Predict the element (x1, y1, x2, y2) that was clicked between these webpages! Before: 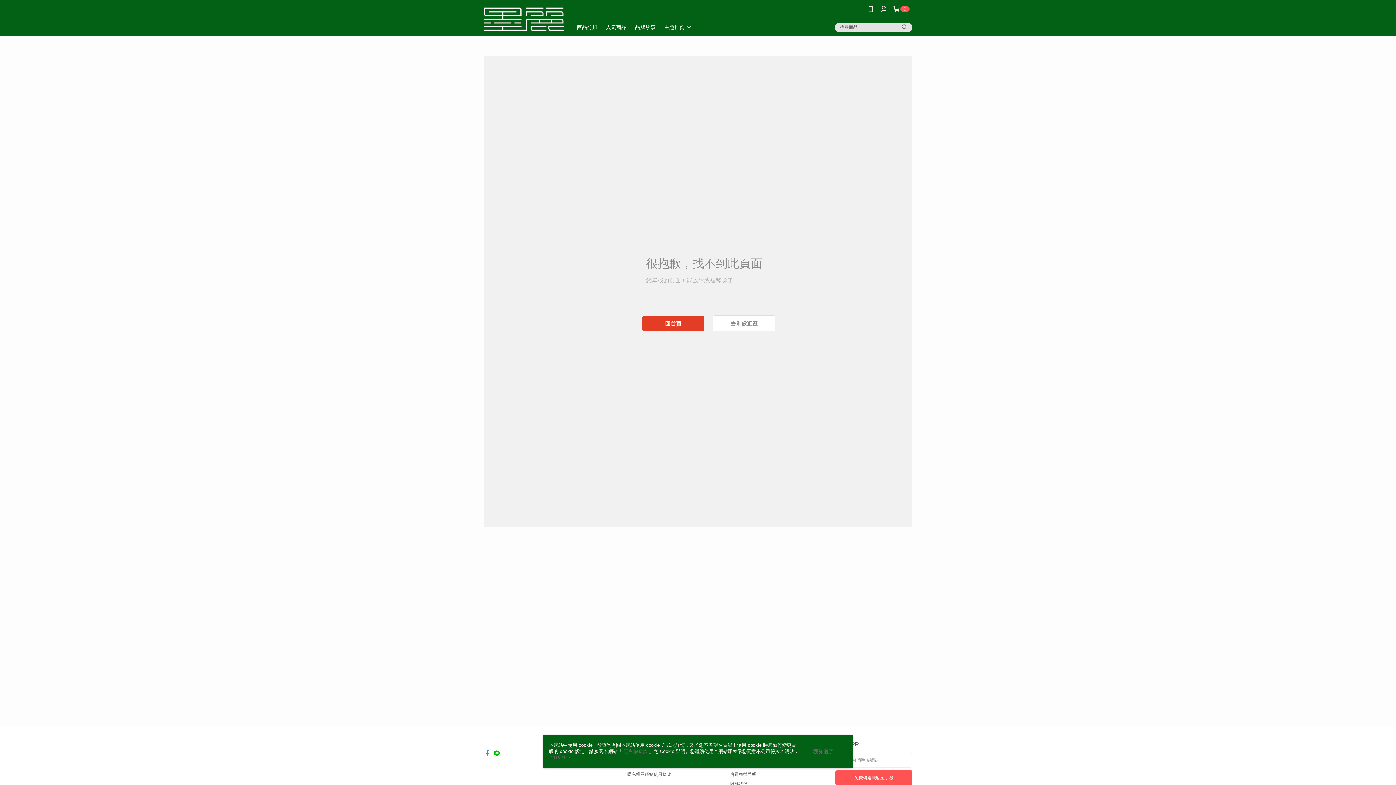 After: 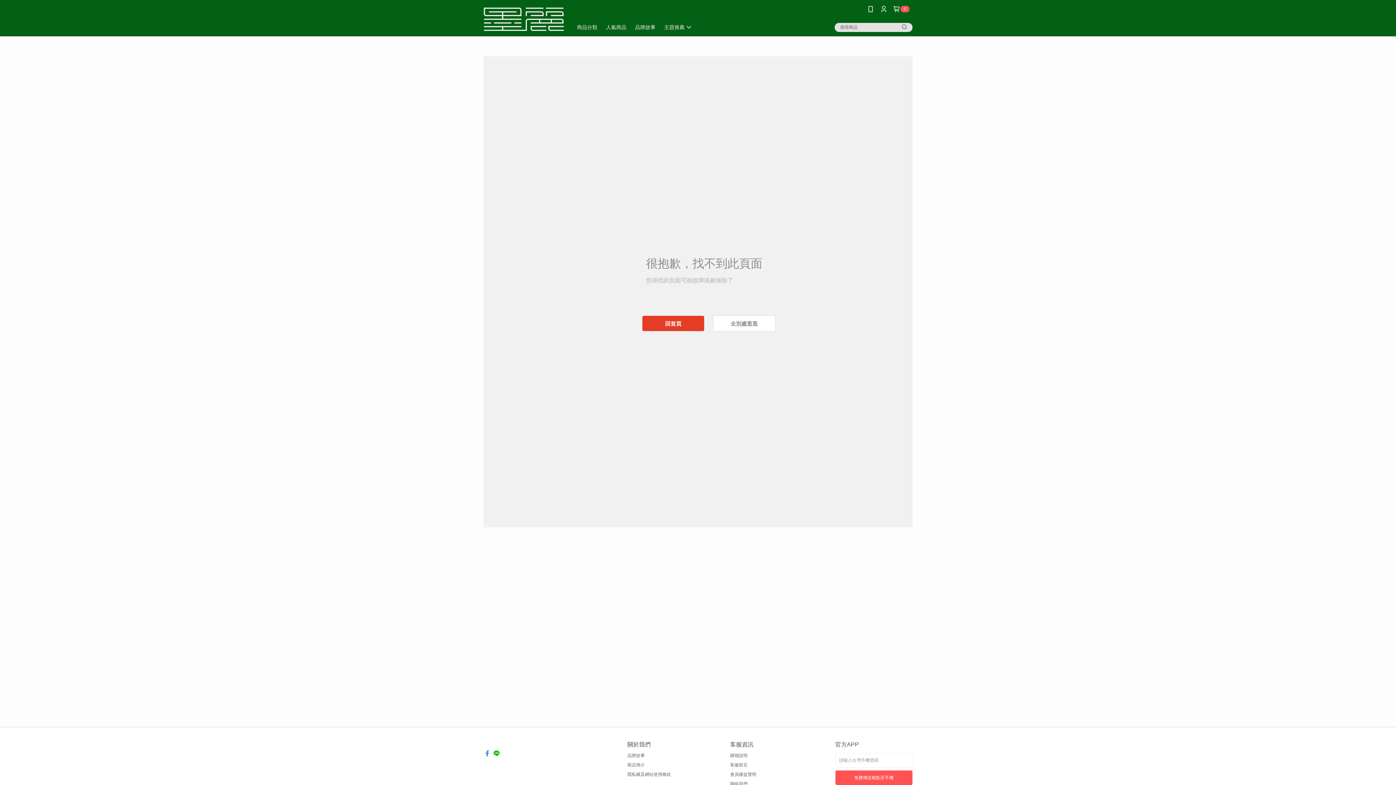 Action: label: 我知道了 bbox: (813, 748, 833, 755)